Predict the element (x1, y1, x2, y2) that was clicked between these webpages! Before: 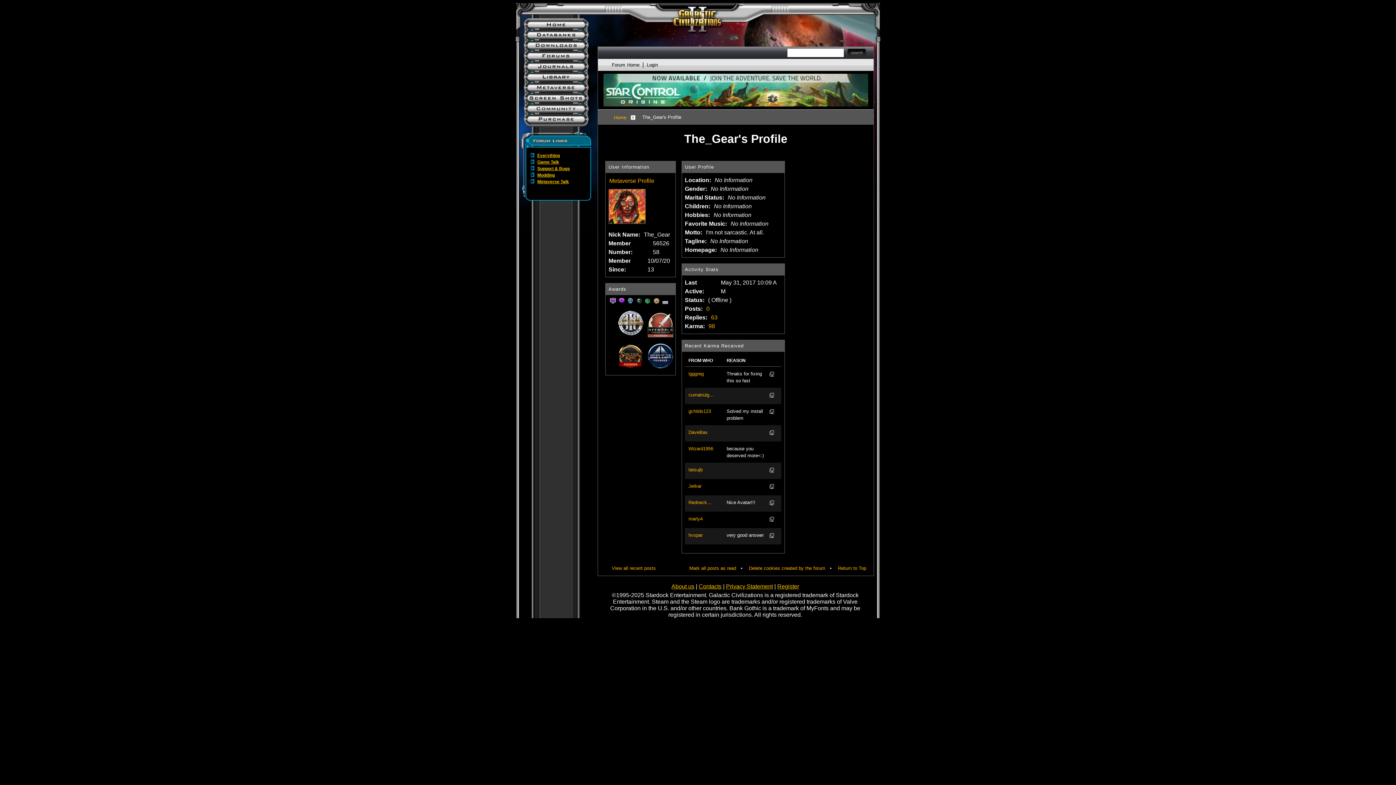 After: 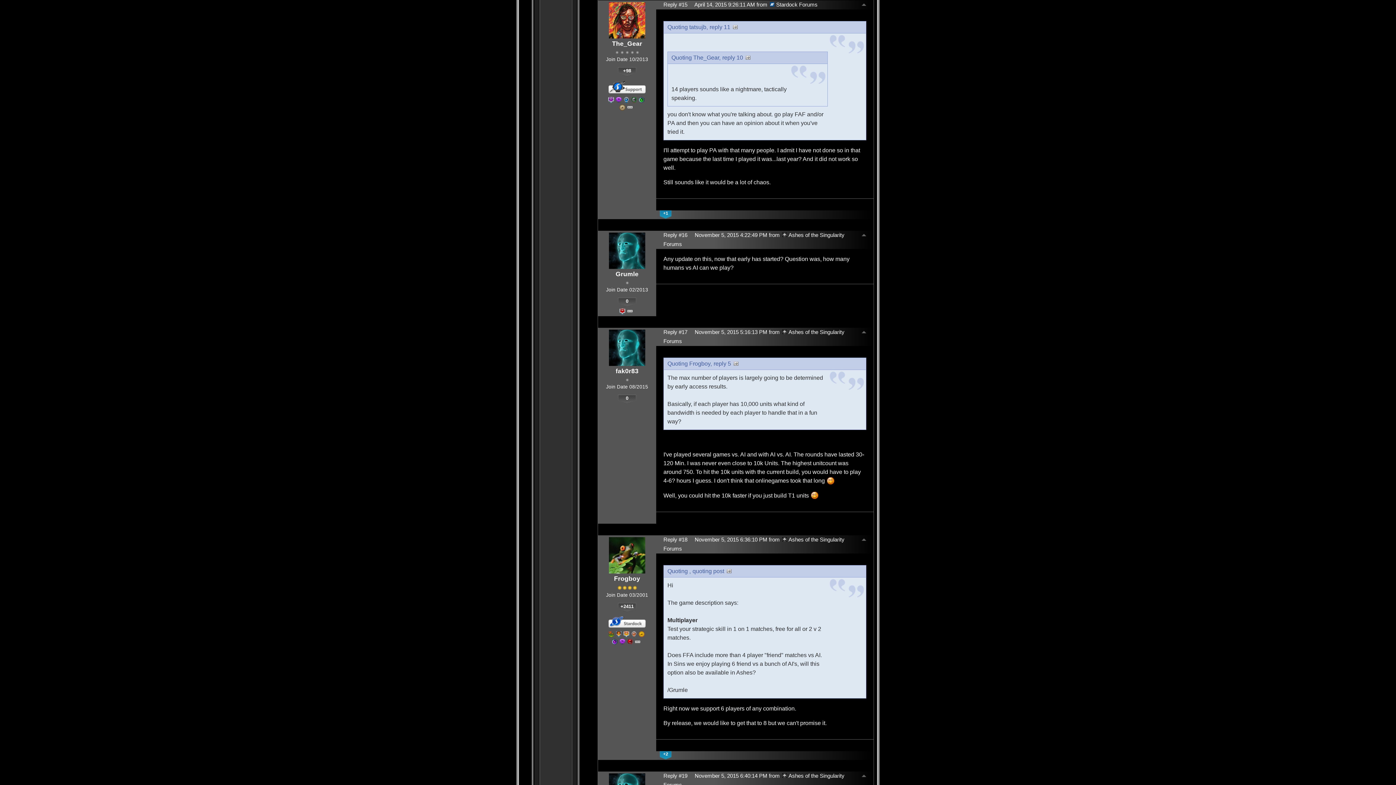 Action: bbox: (769, 467, 774, 472)